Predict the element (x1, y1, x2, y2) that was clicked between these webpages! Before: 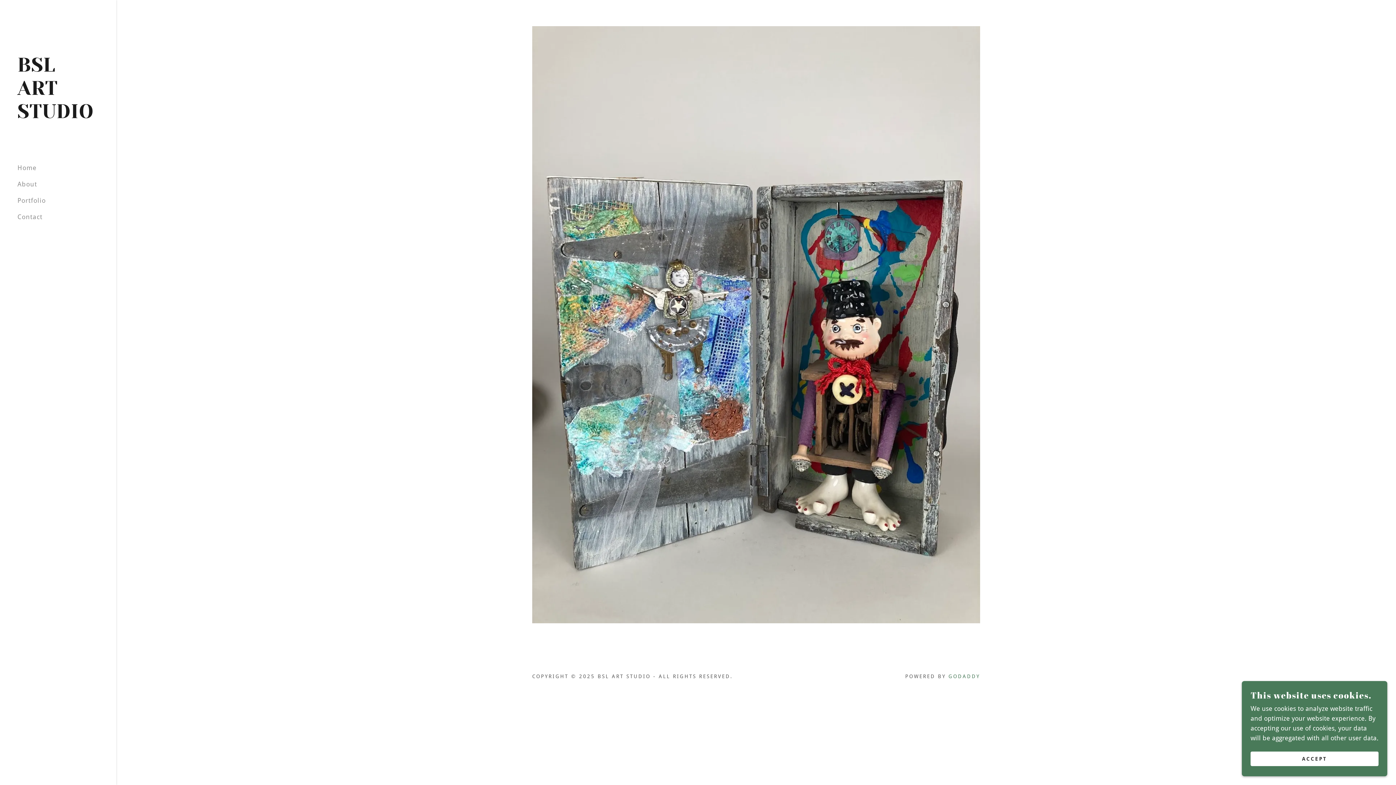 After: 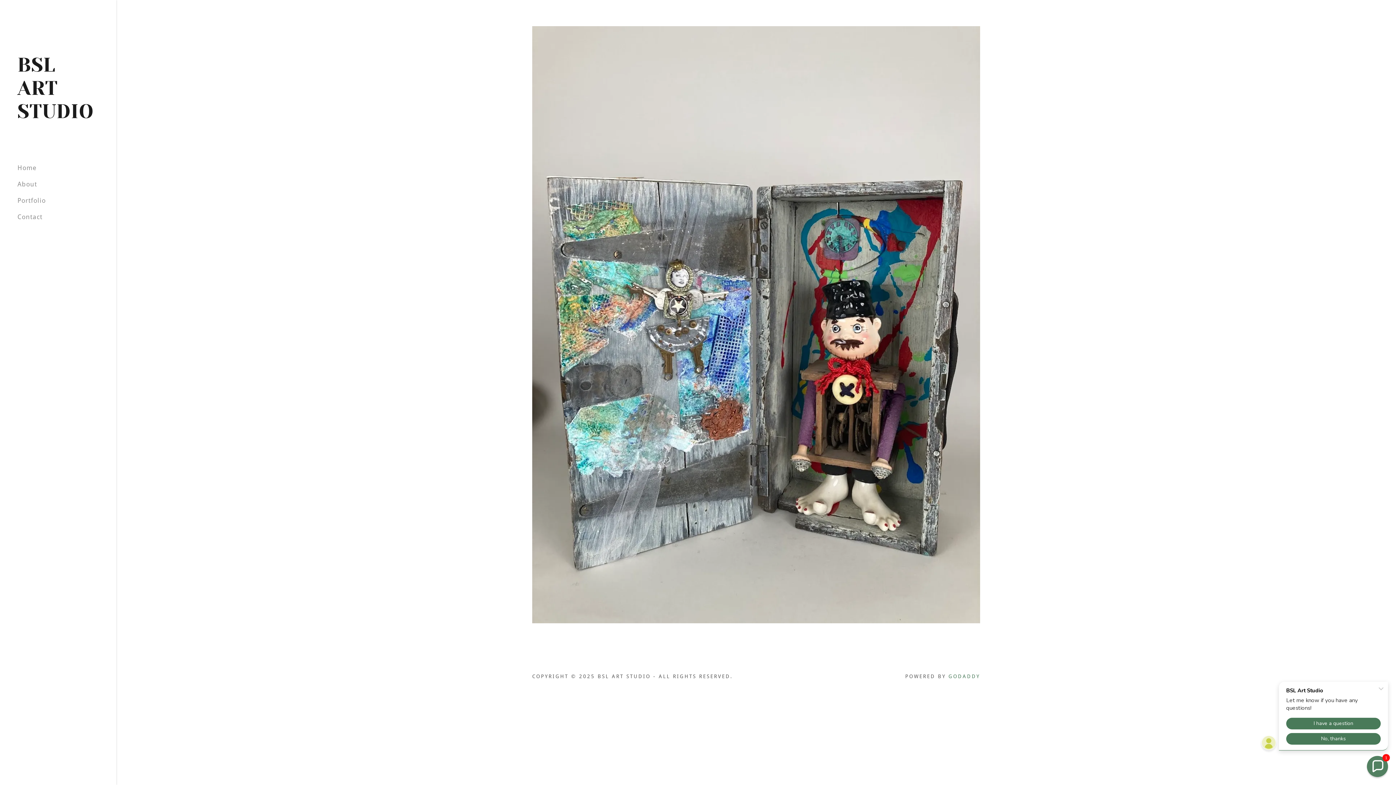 Action: bbox: (1250, 752, 1378, 766) label: ACCEPT